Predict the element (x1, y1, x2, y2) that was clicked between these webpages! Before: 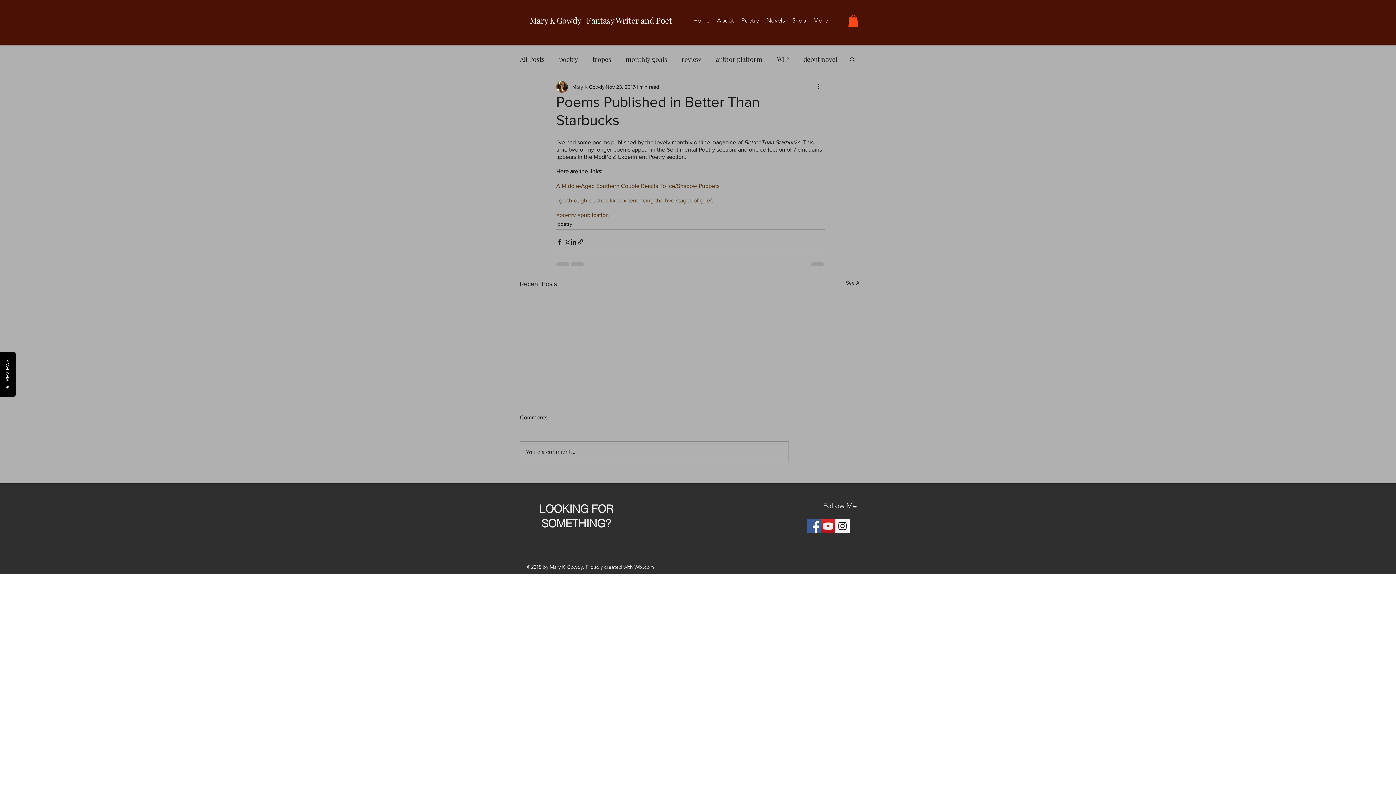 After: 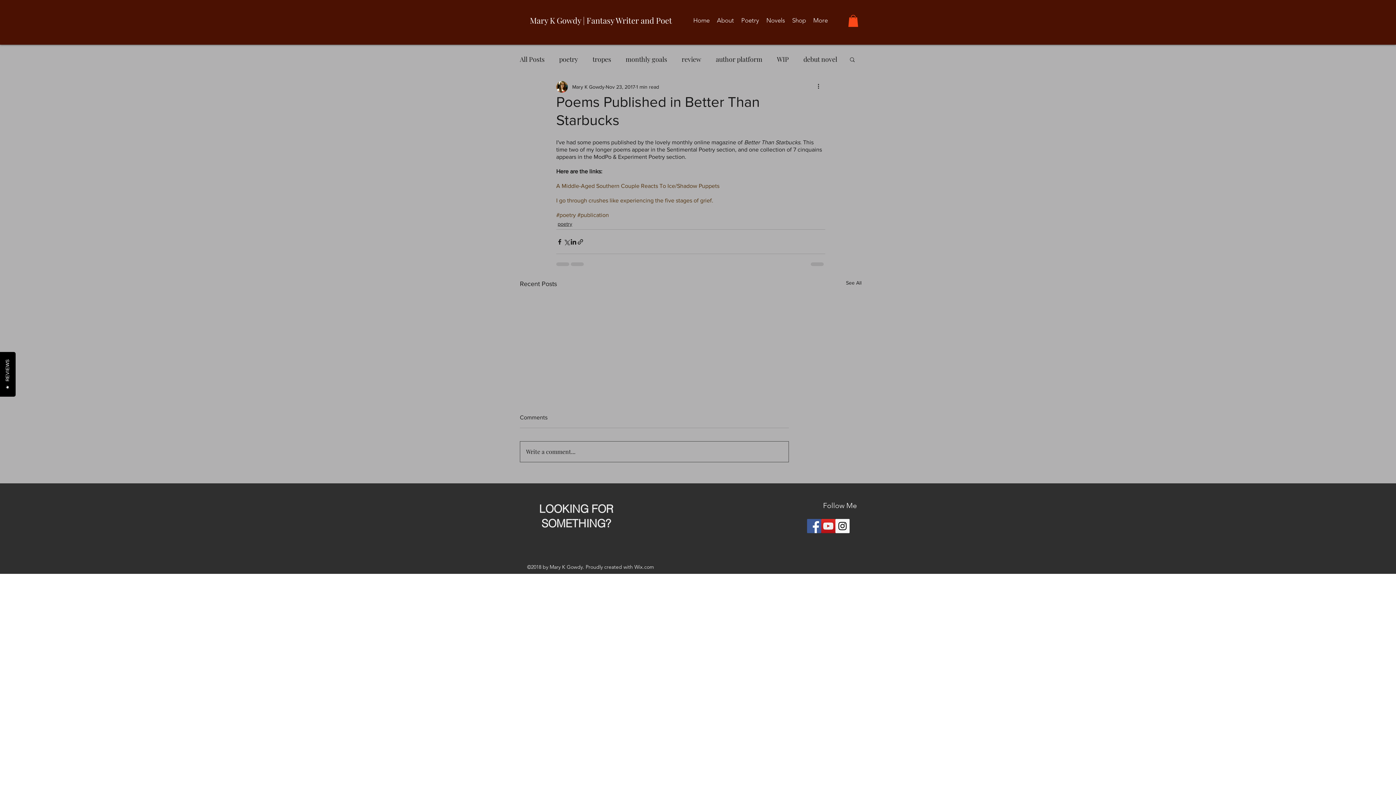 Action: label: Write a comment... bbox: (520, 441, 788, 462)